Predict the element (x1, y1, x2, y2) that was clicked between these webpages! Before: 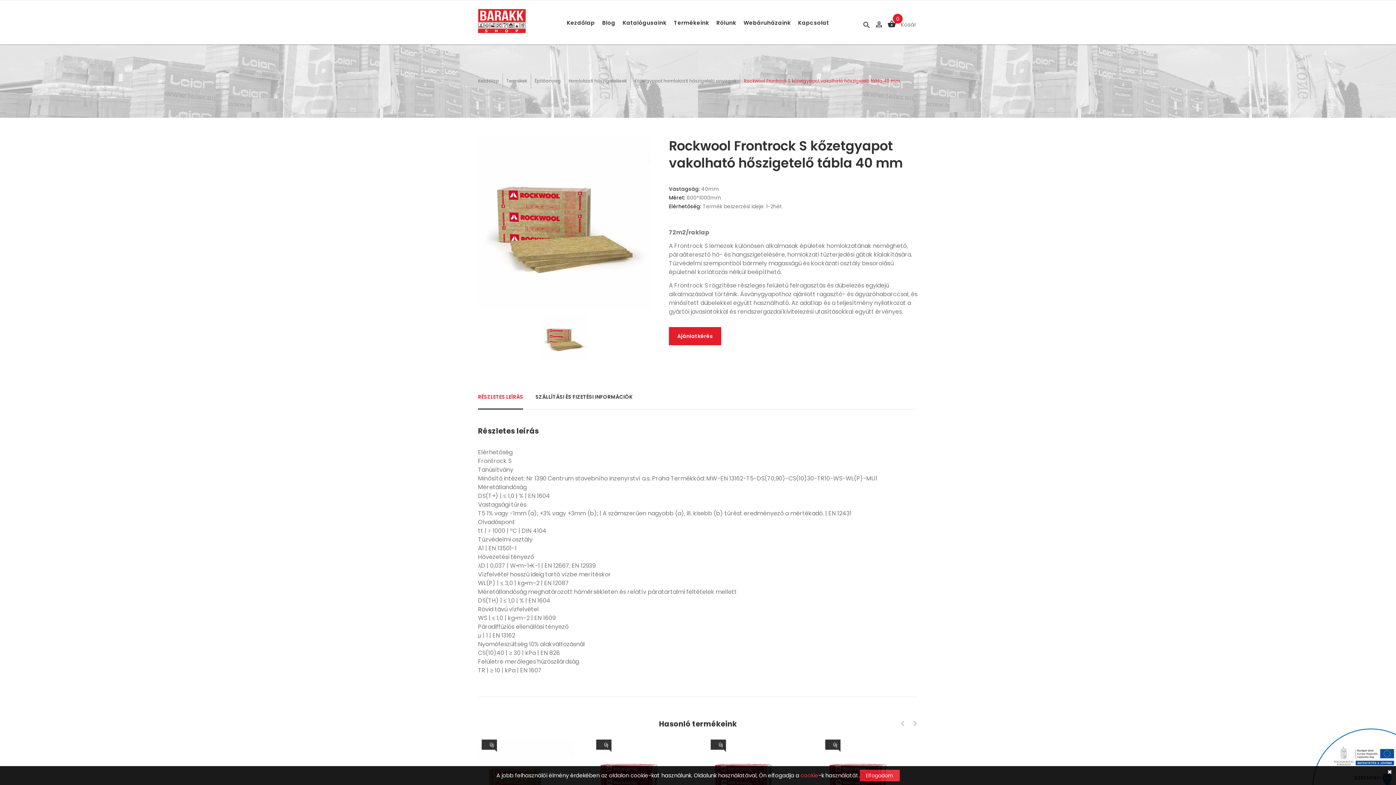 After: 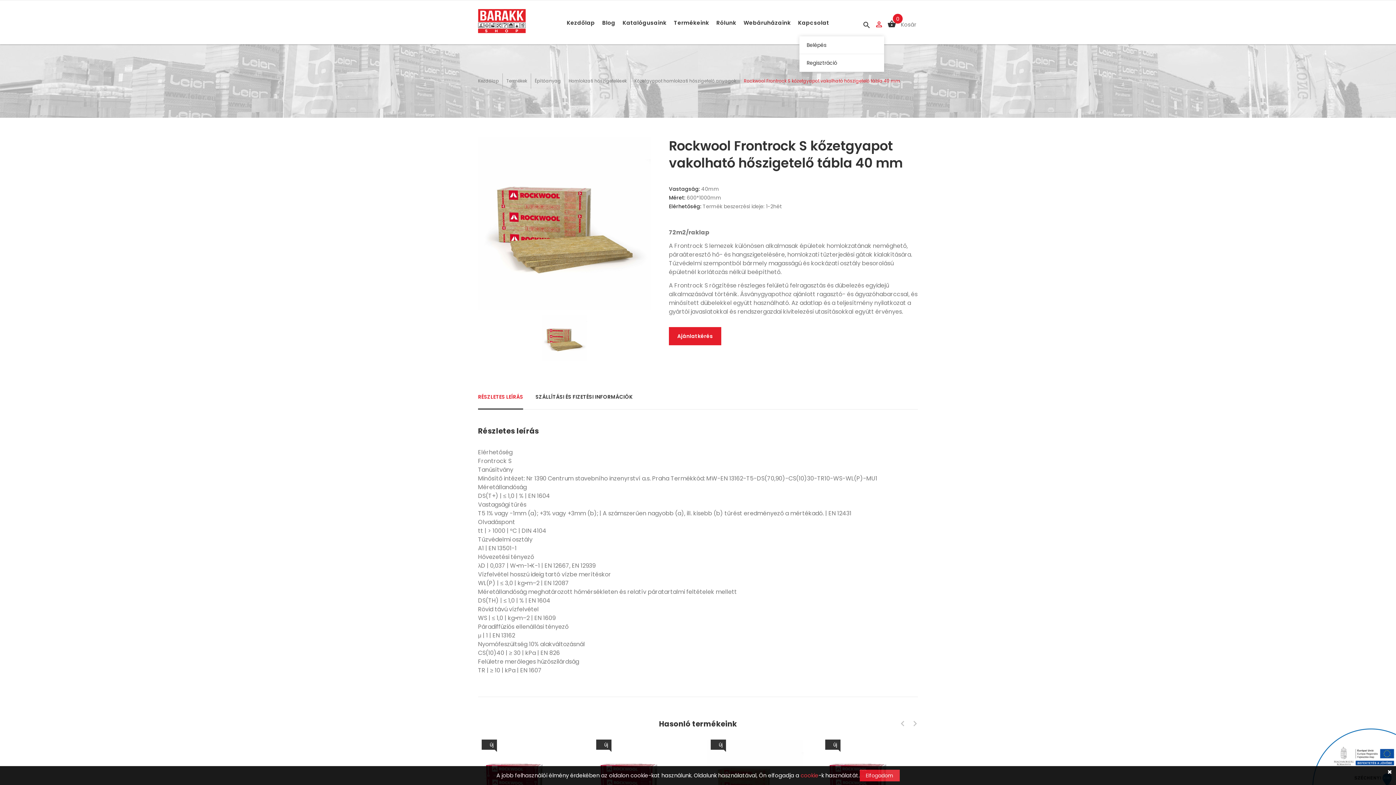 Action: bbox: (874, 23, 884, 31)